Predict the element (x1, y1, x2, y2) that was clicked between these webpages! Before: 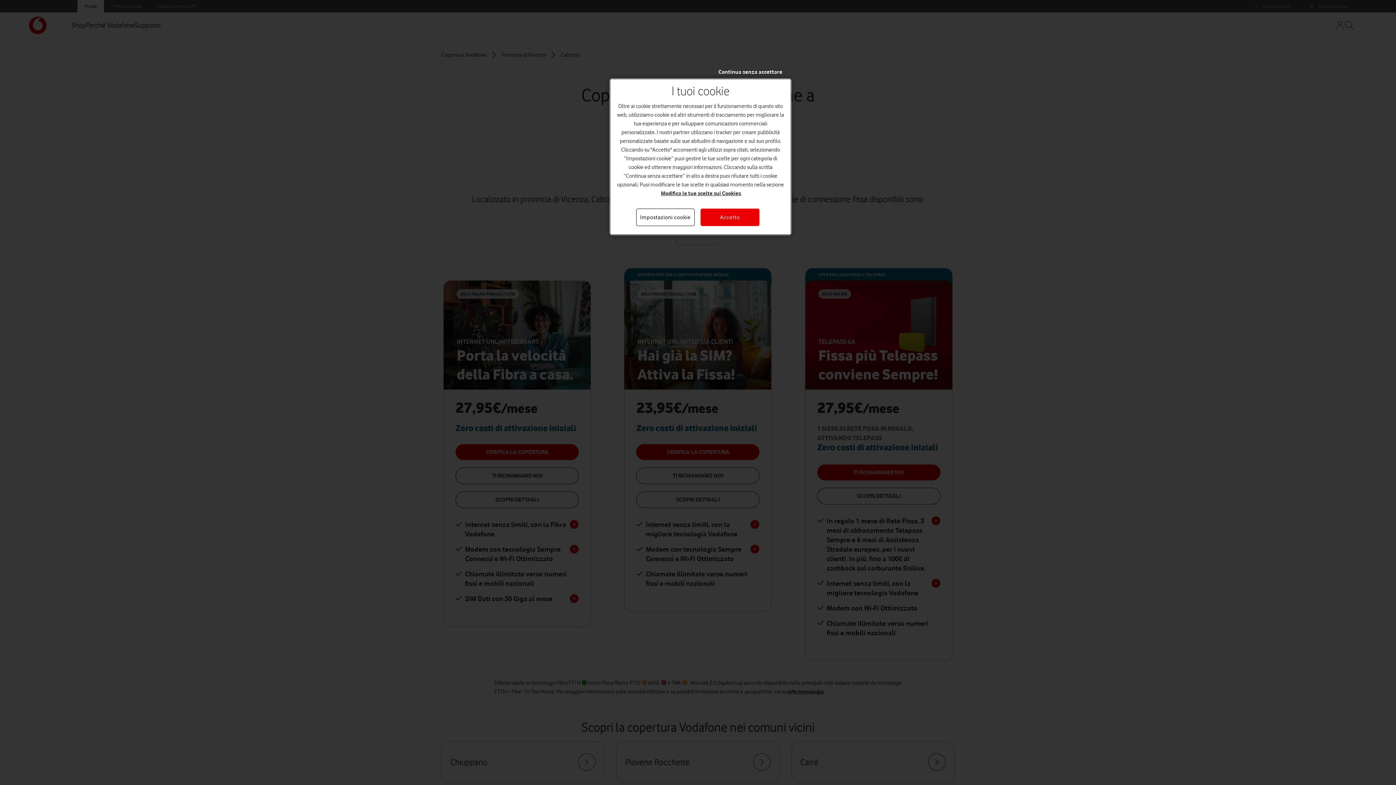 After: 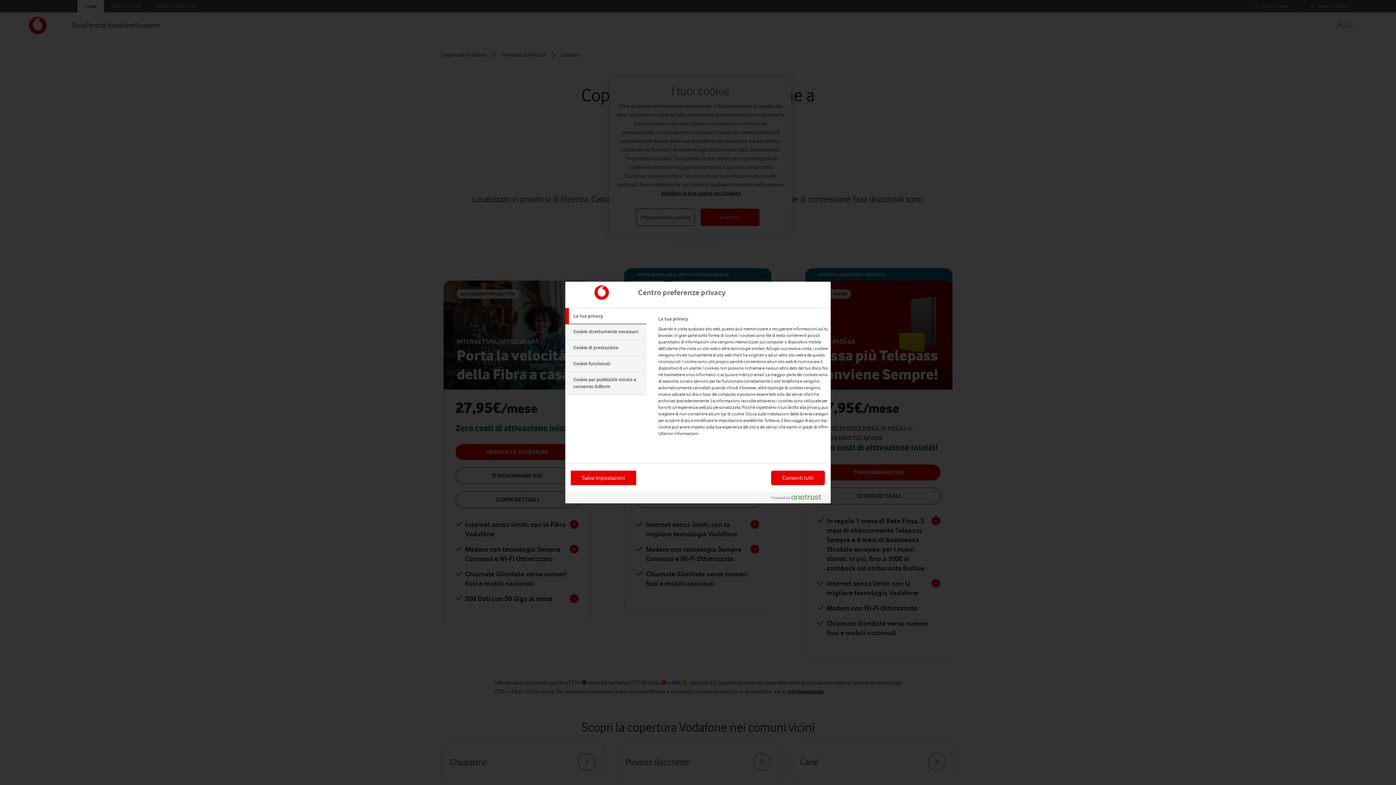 Action: bbox: (636, 208, 694, 226) label: Impostazioni cookie